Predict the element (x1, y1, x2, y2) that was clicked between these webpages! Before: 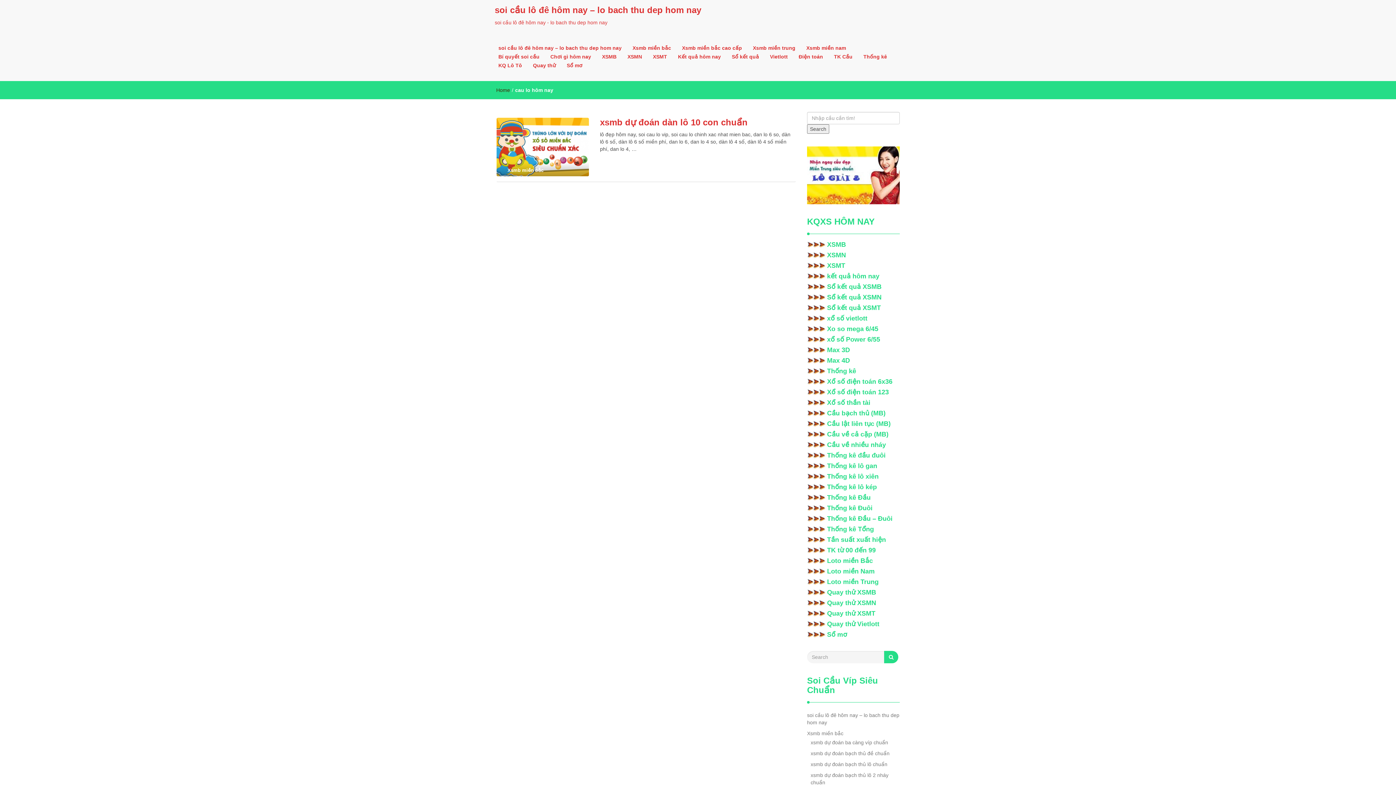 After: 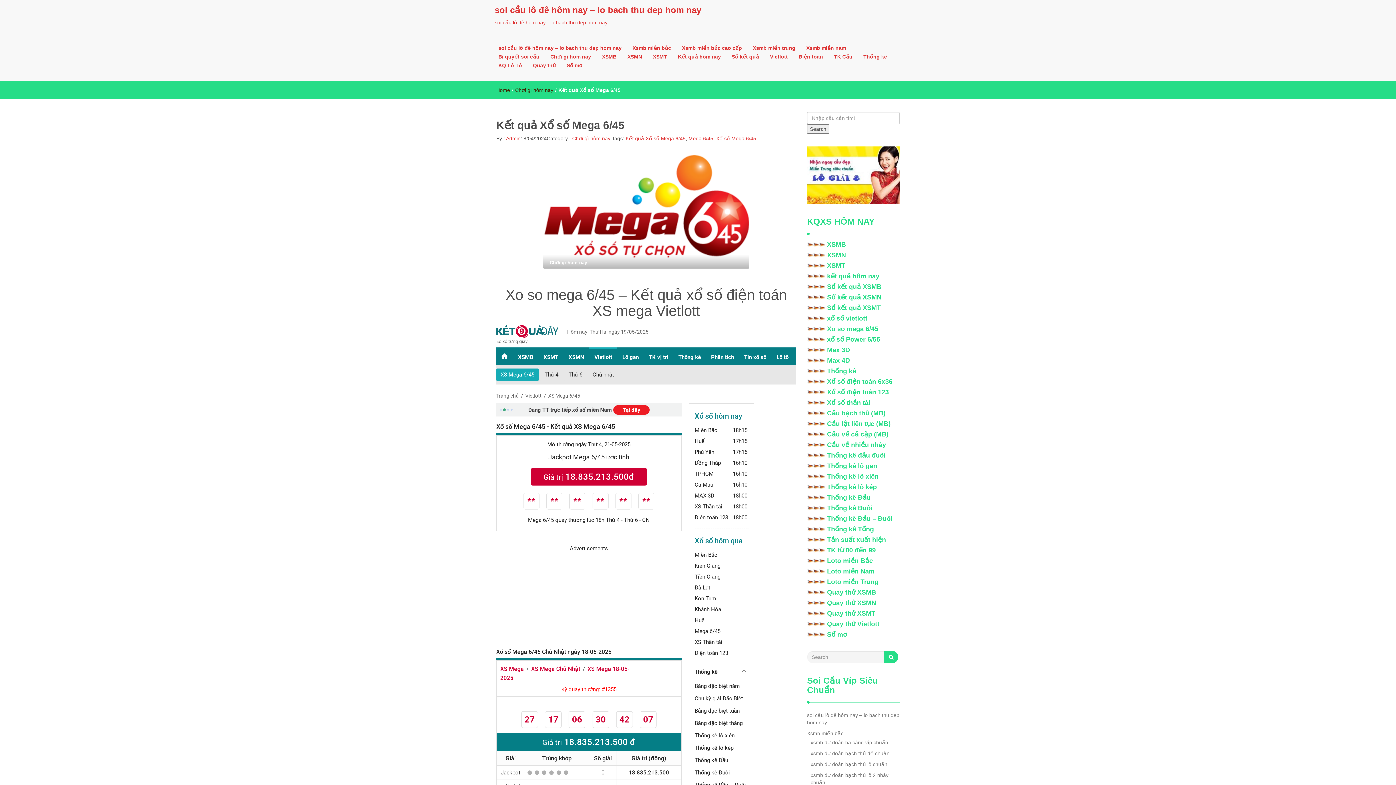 Action: bbox: (827, 325, 878, 332) label: Xo so mega 6/45